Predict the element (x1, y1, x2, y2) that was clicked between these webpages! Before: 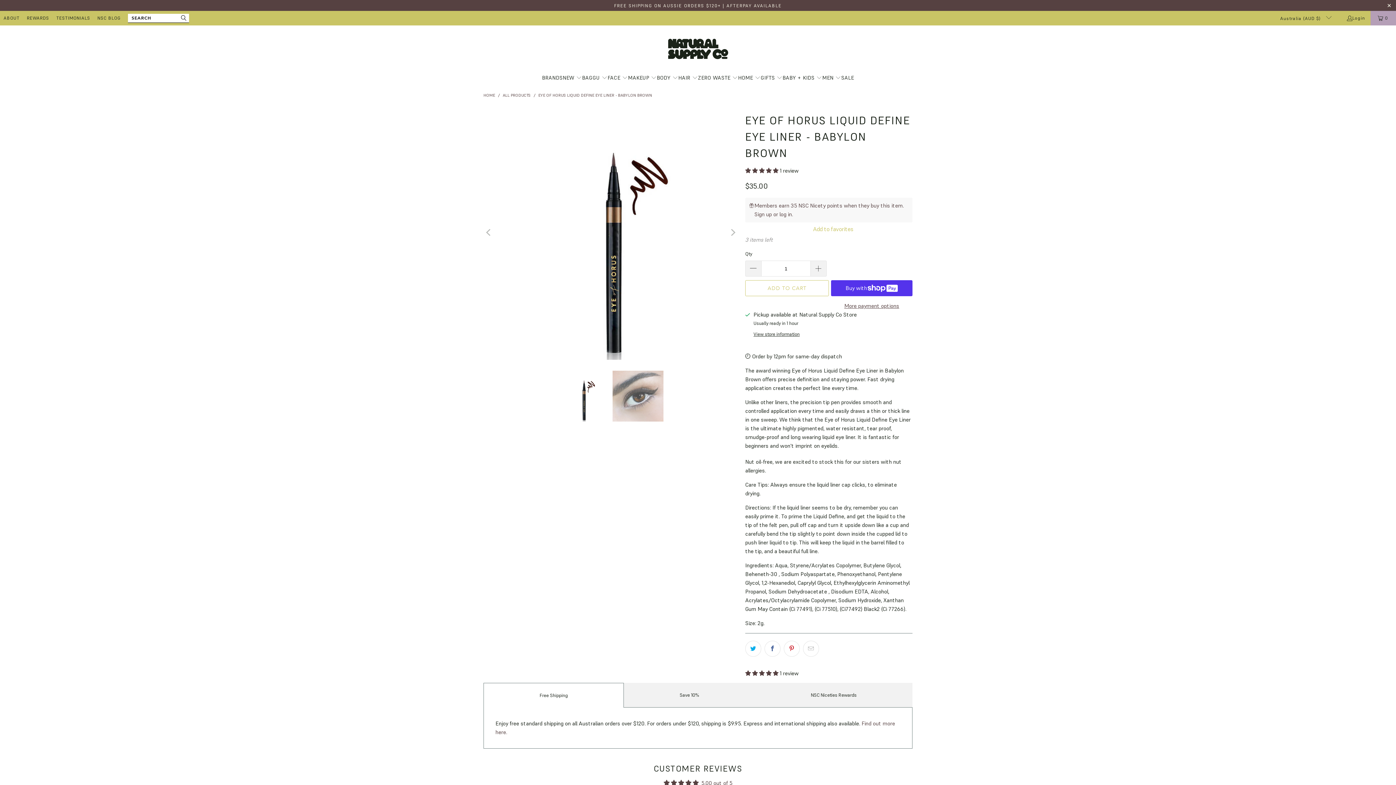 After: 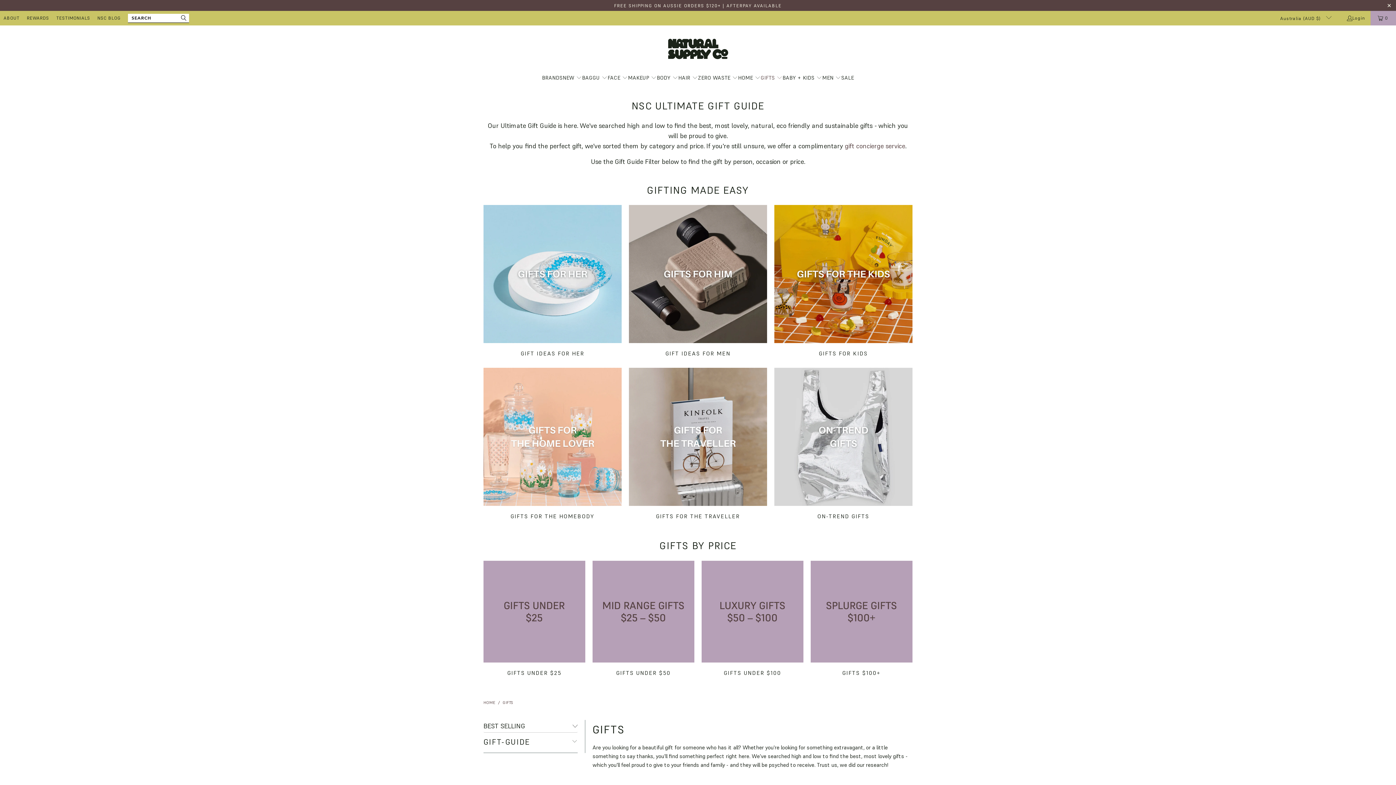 Action: bbox: (760, 68, 782, 87) label: GIFTS 